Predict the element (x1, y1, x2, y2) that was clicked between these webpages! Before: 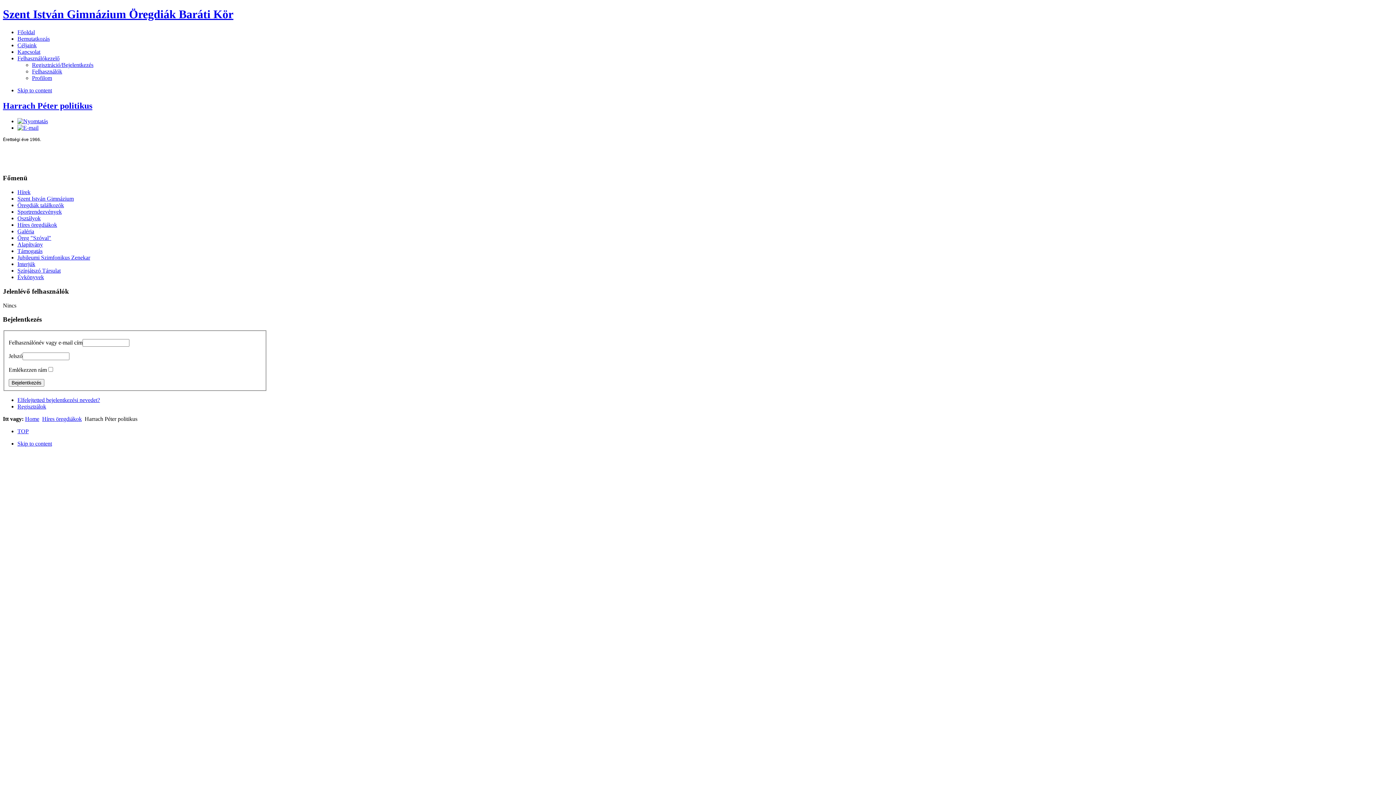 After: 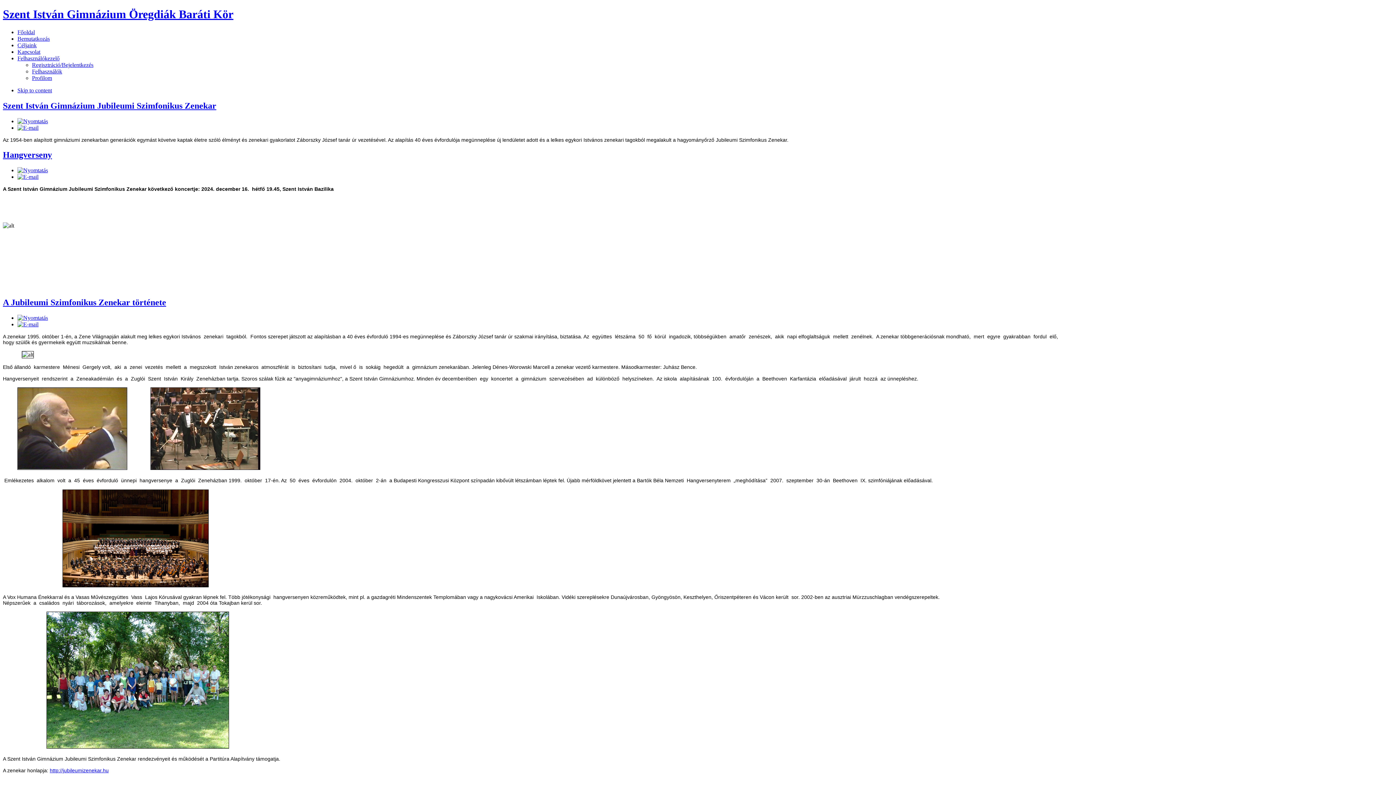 Action: label: Jubileumi Szimfonikus Zenekar bbox: (17, 254, 90, 260)